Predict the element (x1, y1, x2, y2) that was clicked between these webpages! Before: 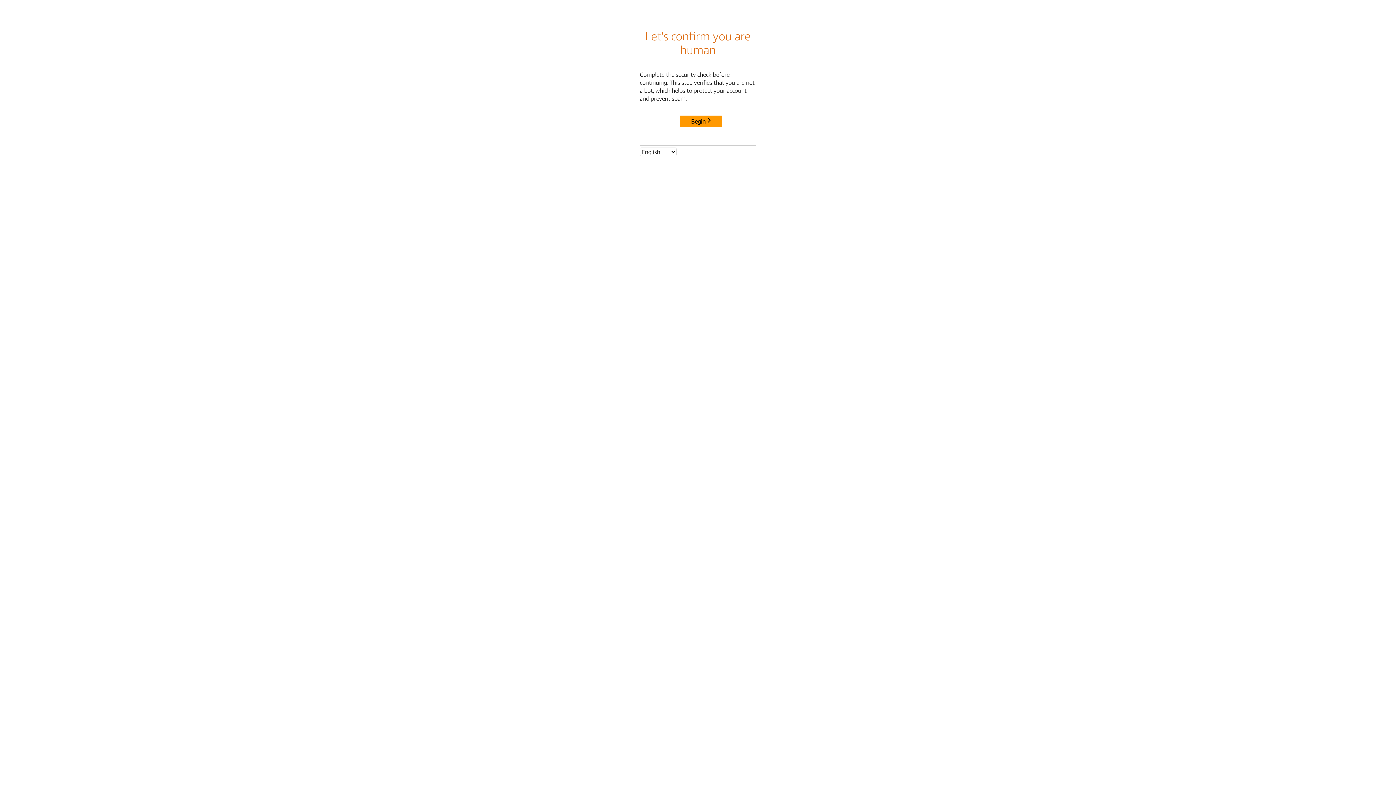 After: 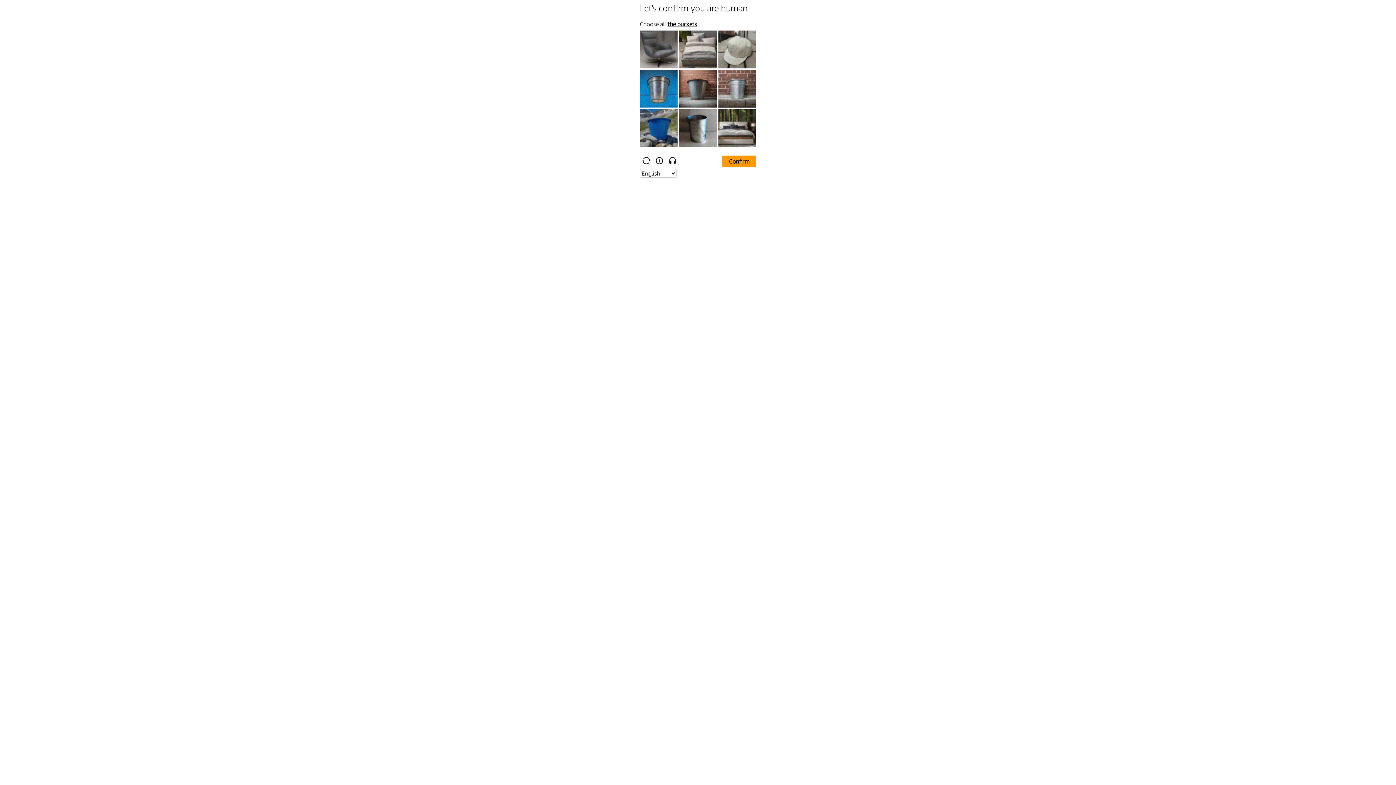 Action: bbox: (680, 115, 722, 127) label: Begin